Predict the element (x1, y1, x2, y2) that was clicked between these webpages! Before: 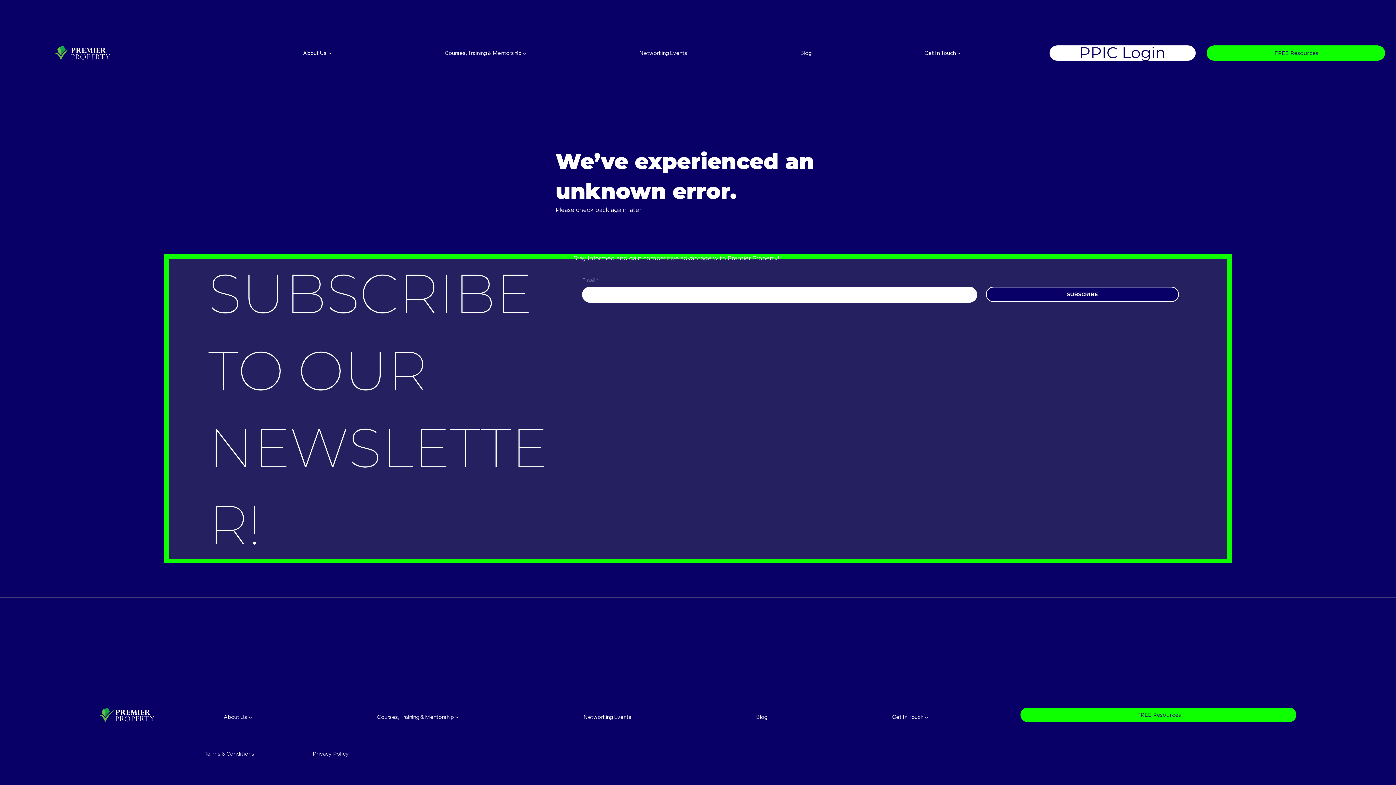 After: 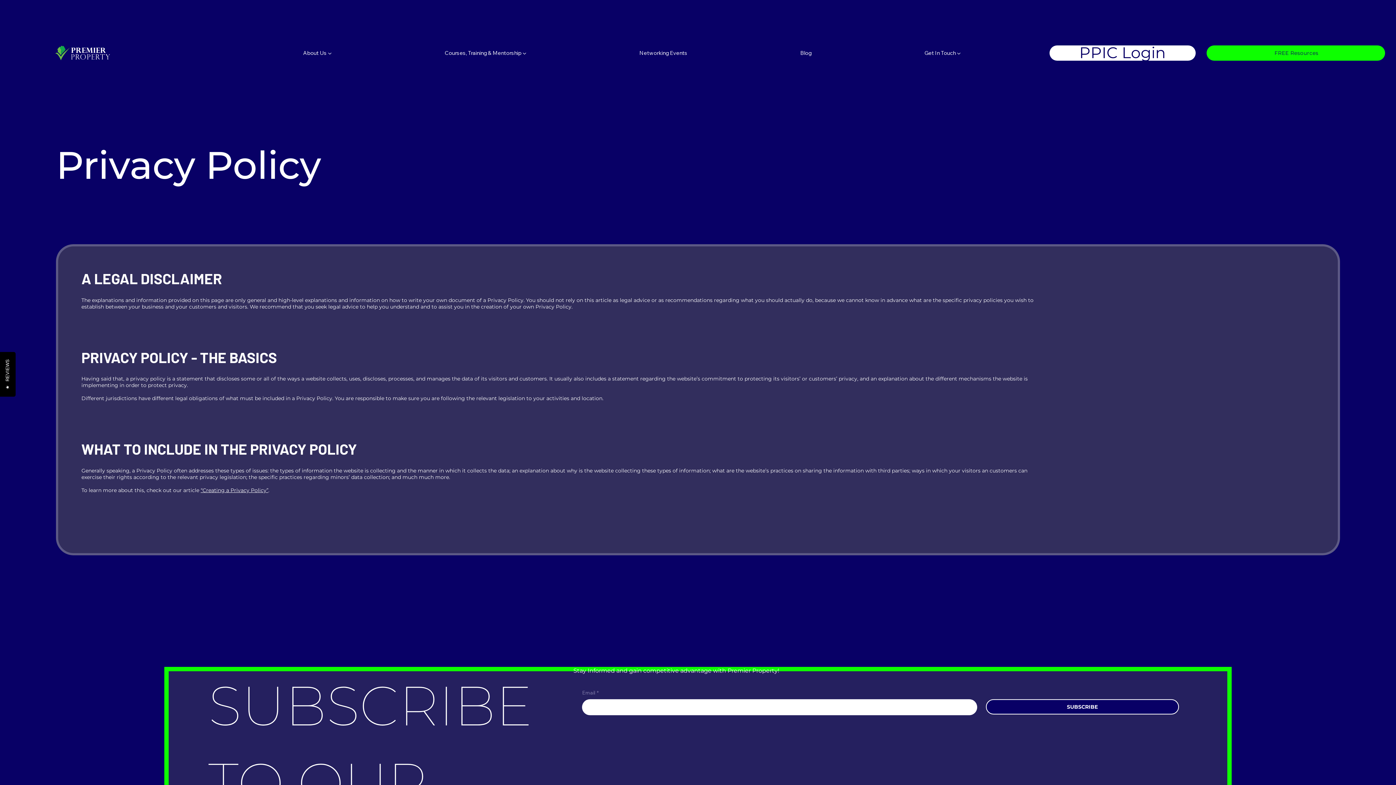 Action: label: Privacy Policy  bbox: (312, 750, 350, 757)